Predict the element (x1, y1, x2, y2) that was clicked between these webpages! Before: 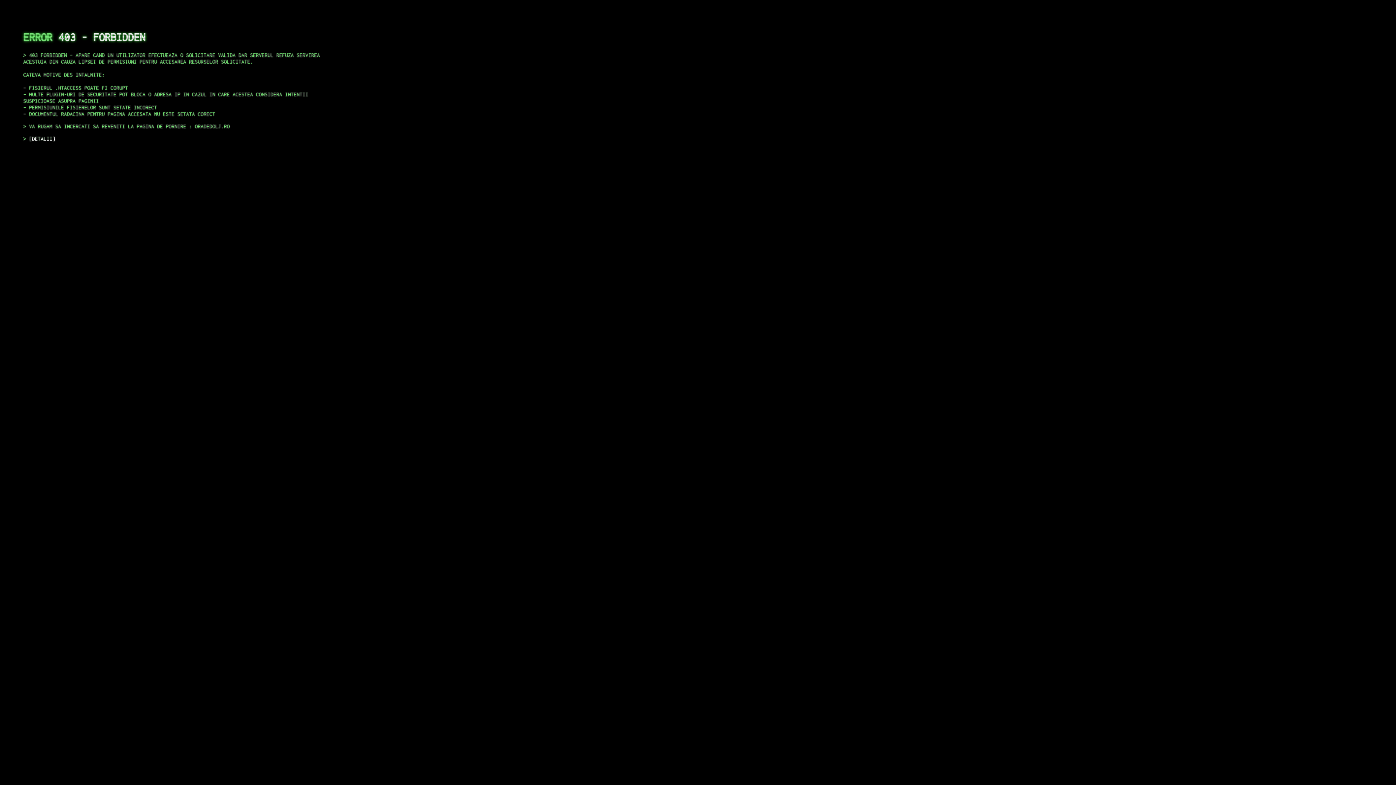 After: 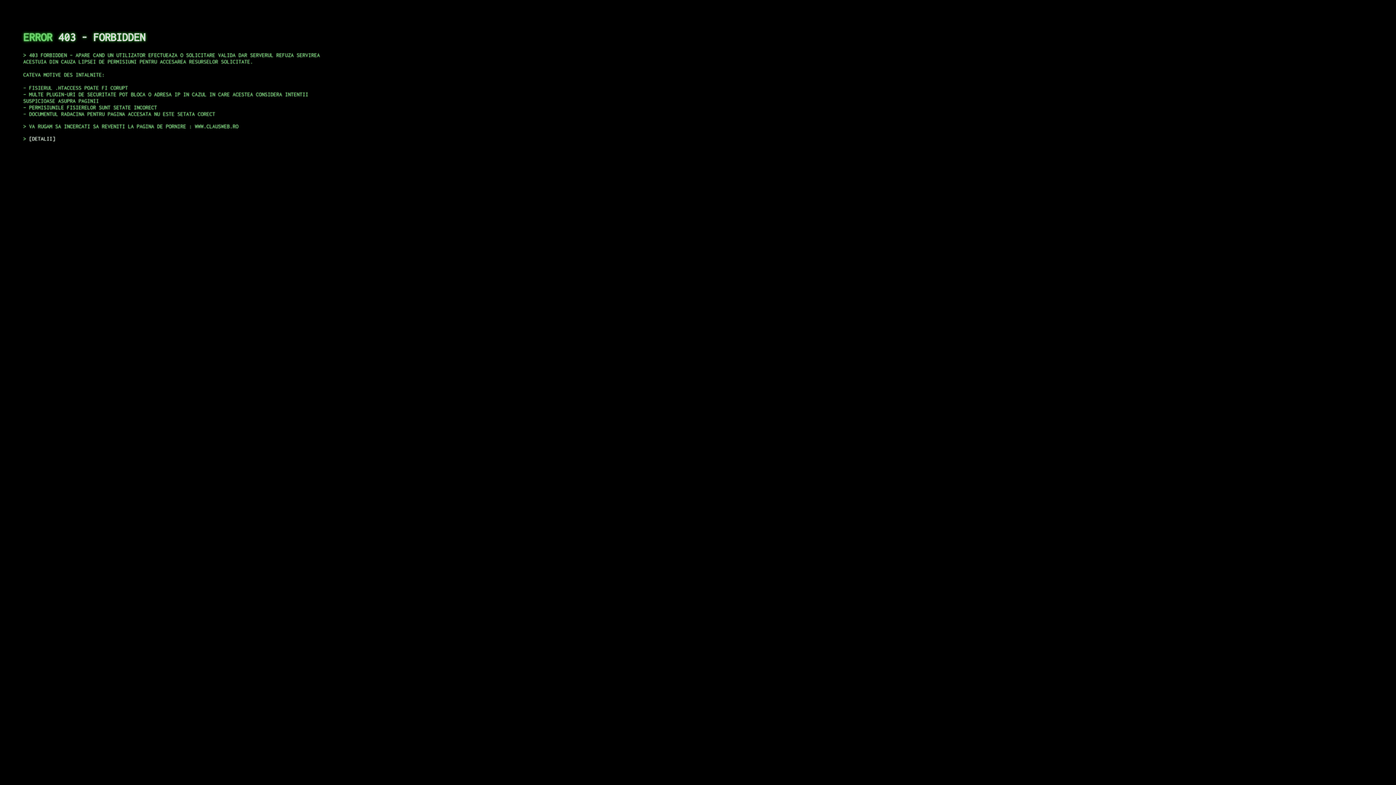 Action: bbox: (29, 135, 55, 141) label: DETALII